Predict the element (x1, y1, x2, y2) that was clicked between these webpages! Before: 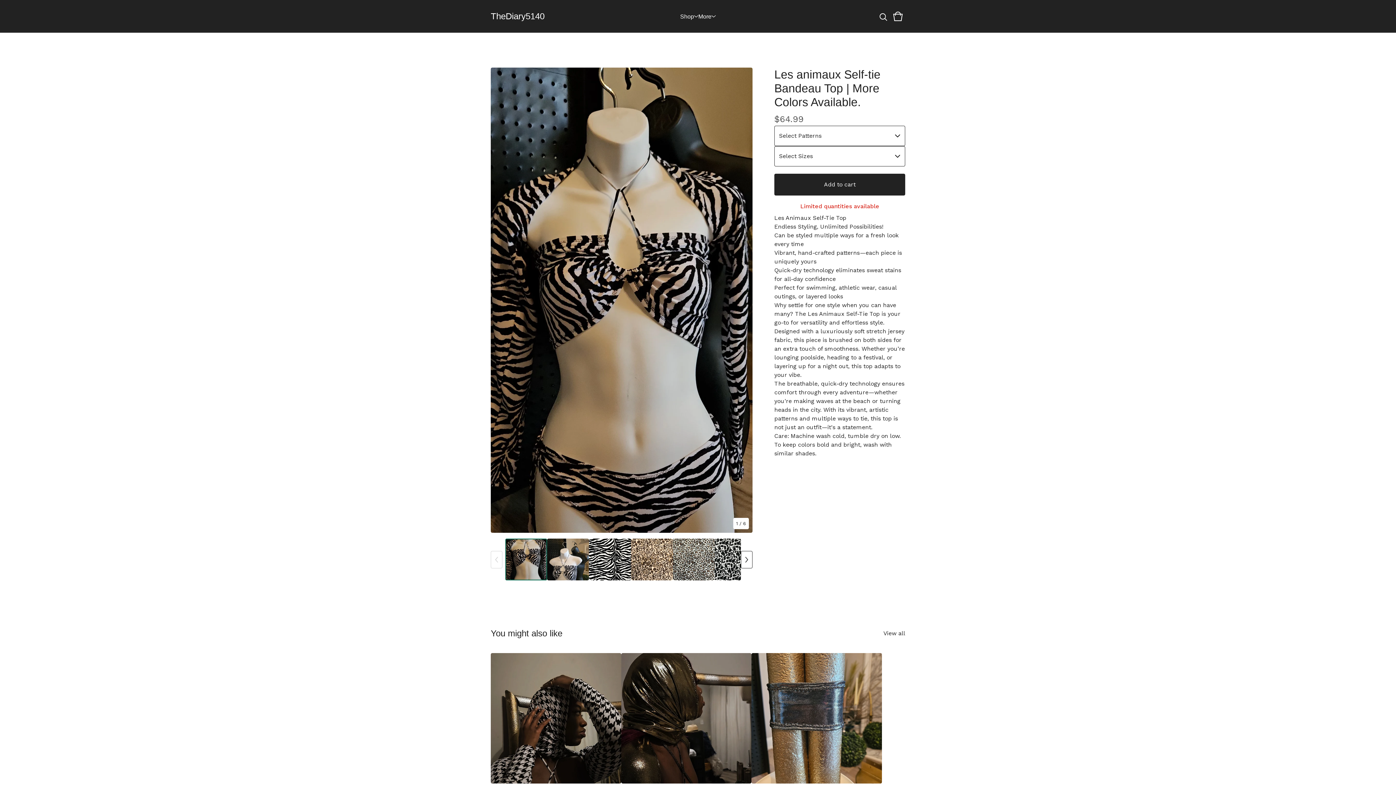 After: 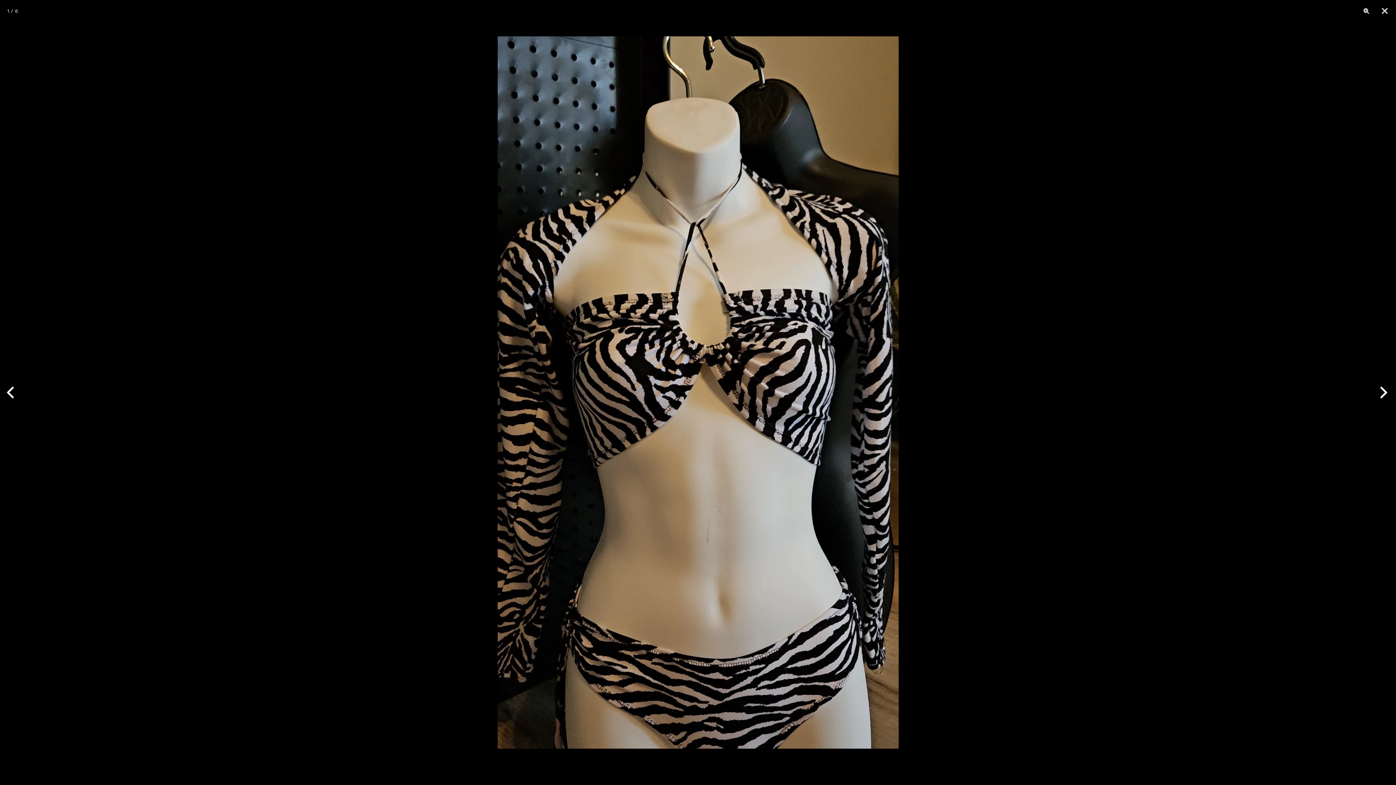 Action: label: Open image 1 in image viewer bbox: (490, 67, 752, 533)